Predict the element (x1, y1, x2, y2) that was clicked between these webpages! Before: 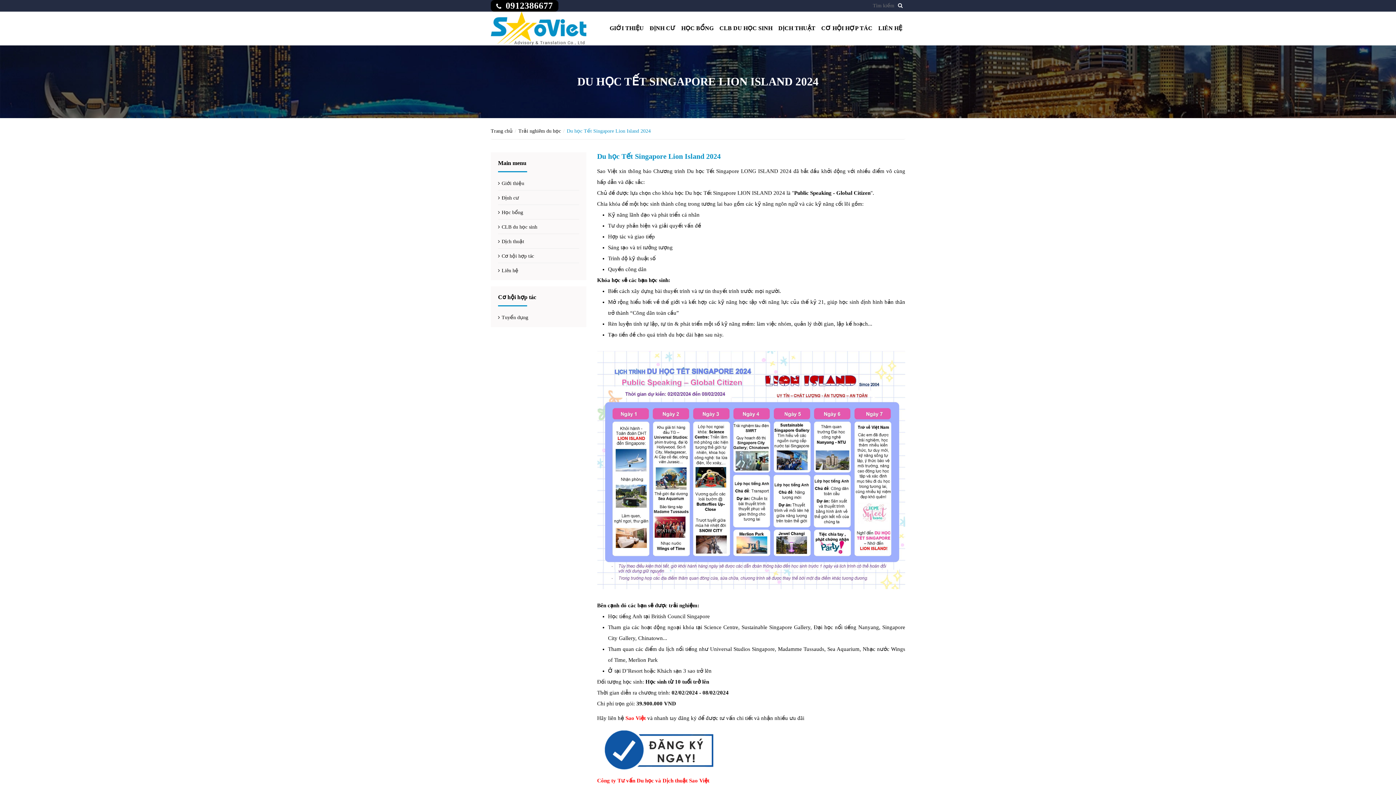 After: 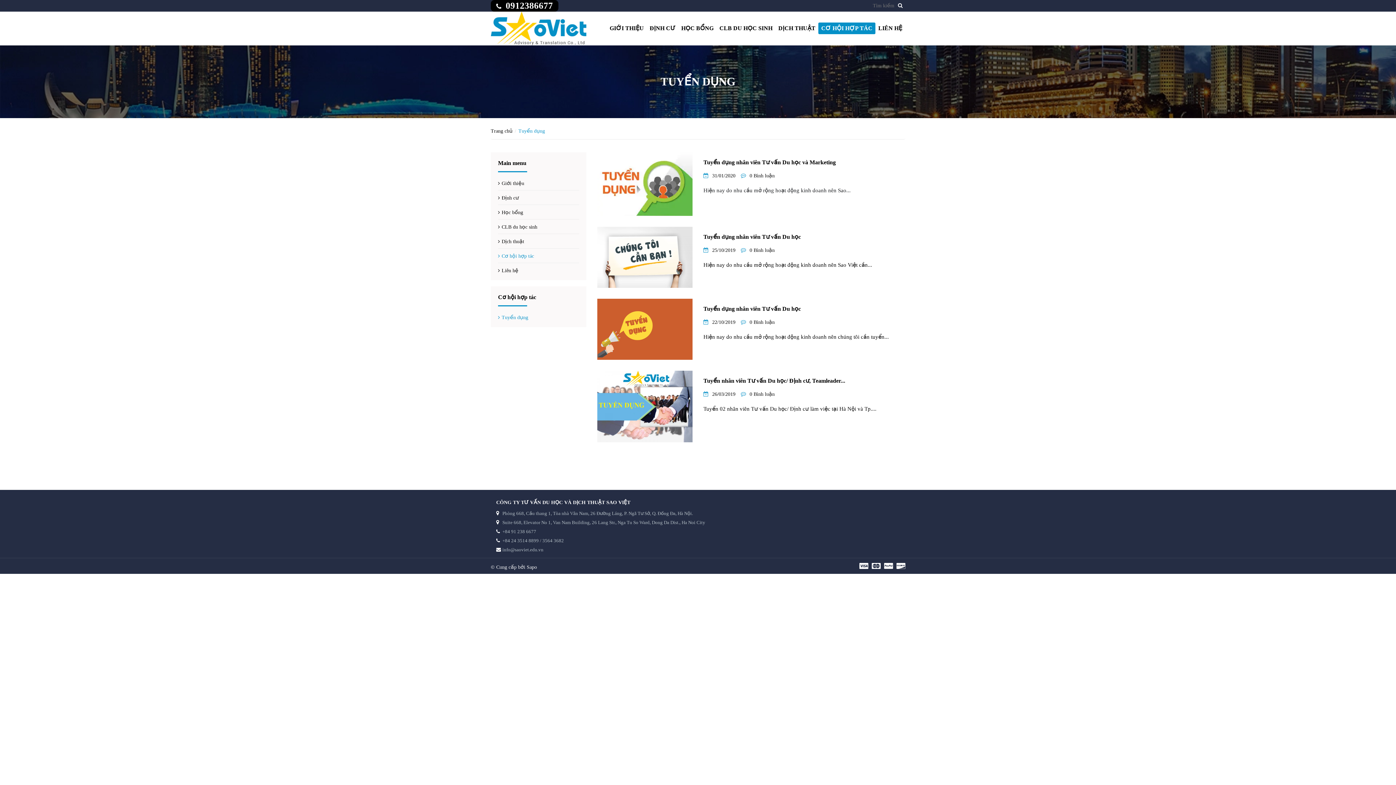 Action: label: Cơ hội hợp tác bbox: (498, 248, 579, 263)